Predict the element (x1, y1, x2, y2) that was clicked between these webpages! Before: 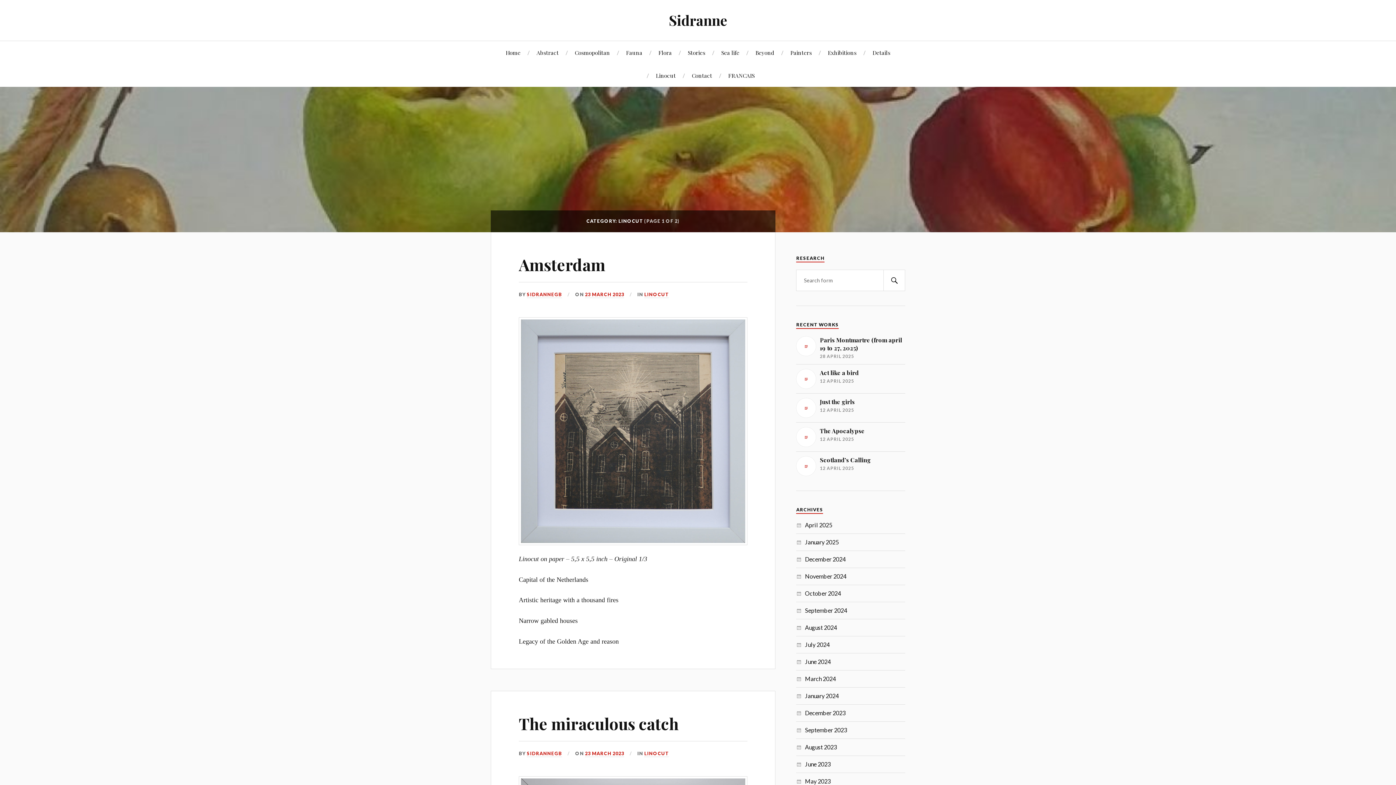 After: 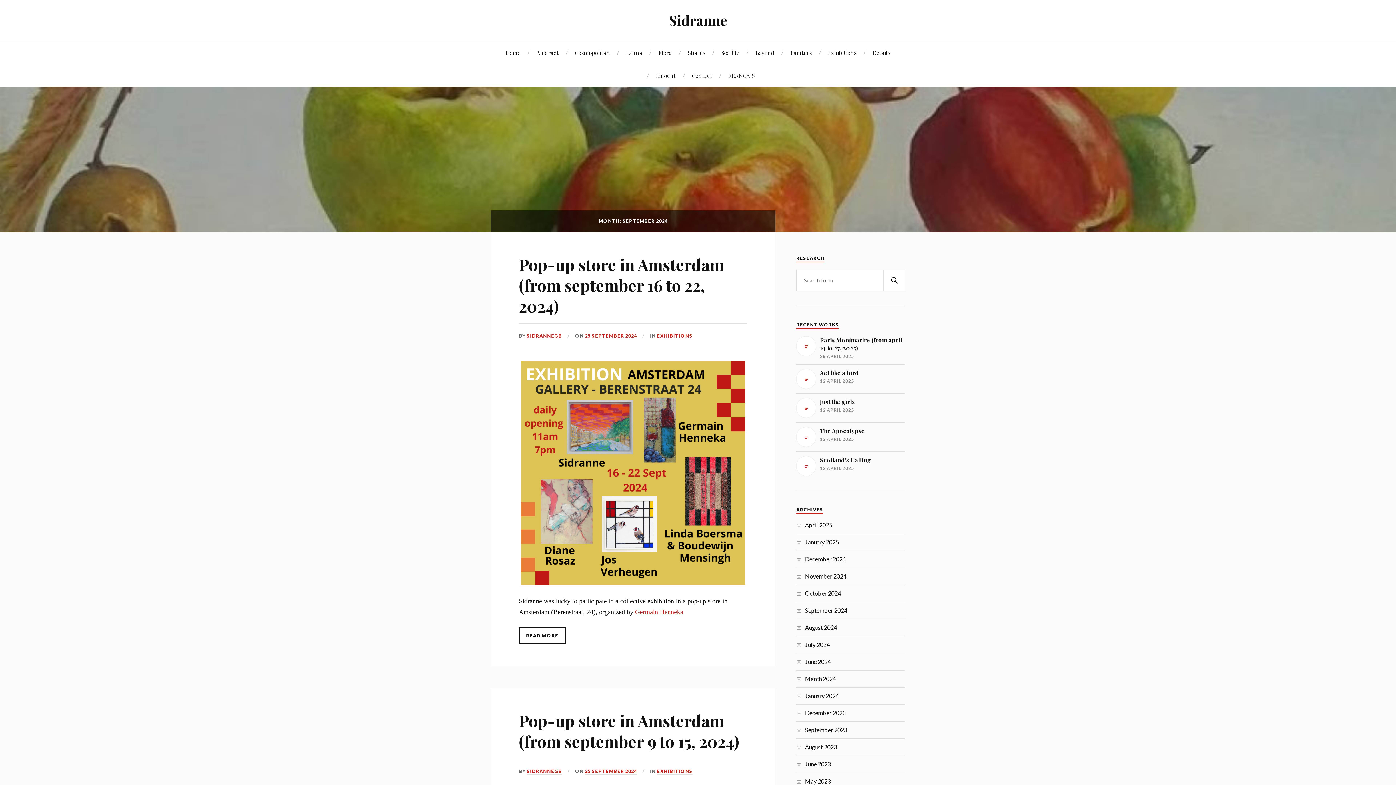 Action: label: September 2024 bbox: (805, 607, 847, 614)